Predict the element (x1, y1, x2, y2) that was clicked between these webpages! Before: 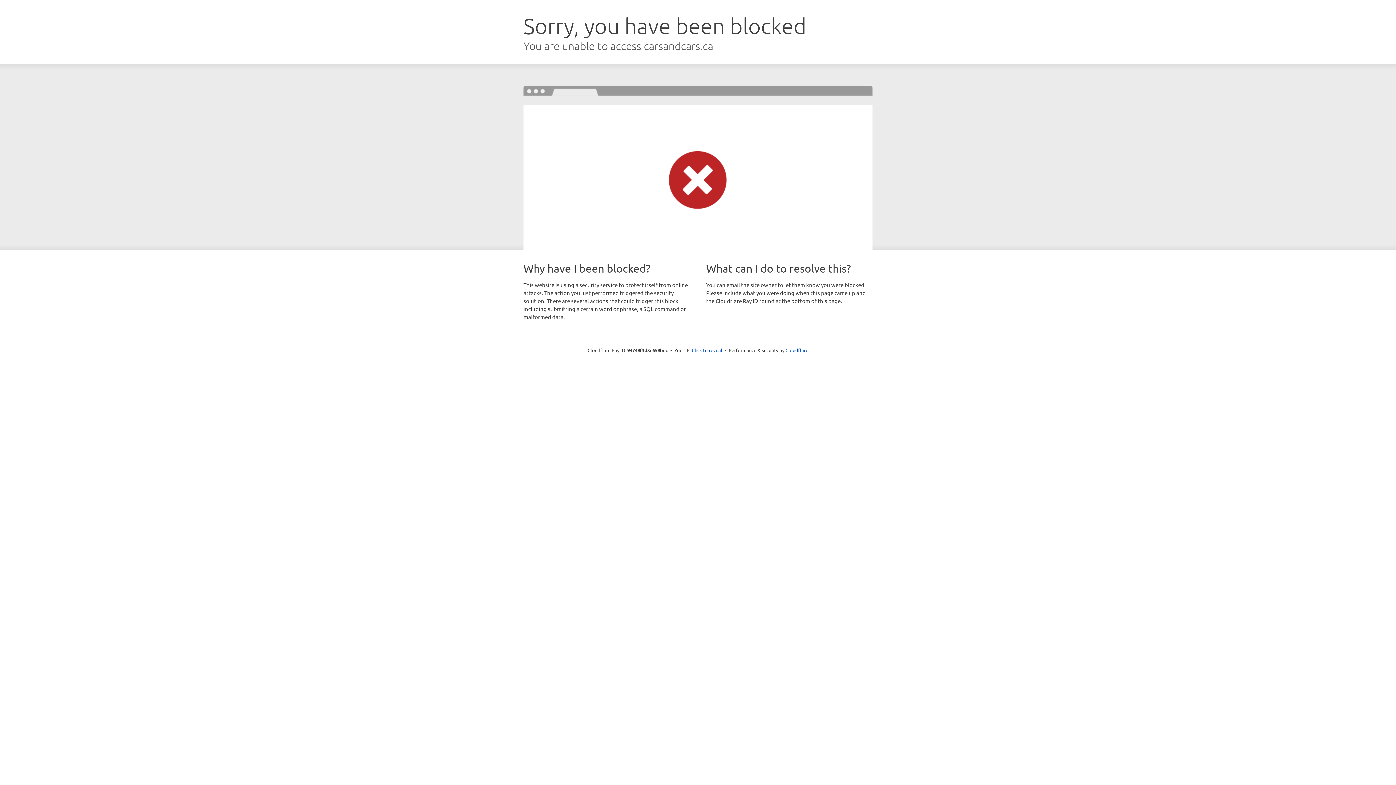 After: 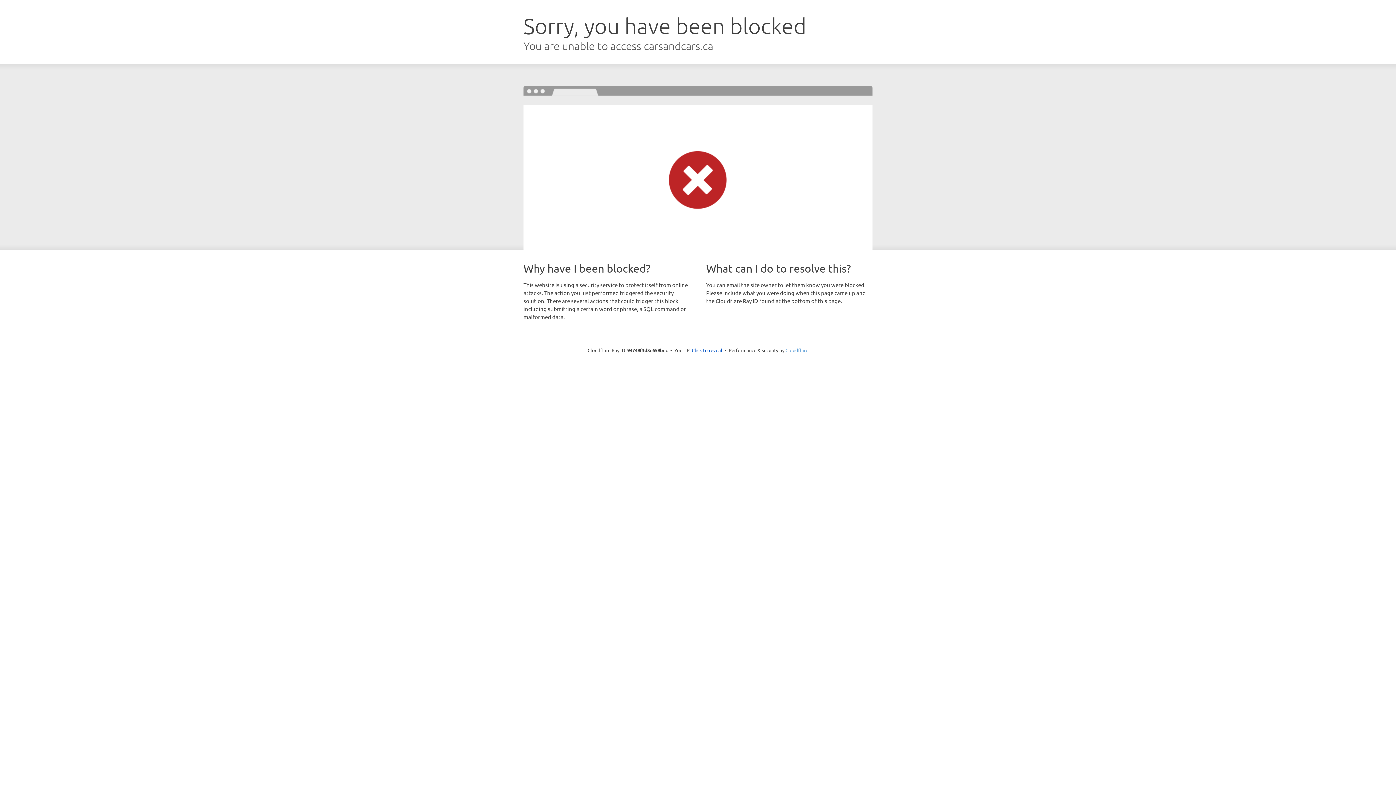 Action: bbox: (785, 347, 808, 353) label: Cloudflare